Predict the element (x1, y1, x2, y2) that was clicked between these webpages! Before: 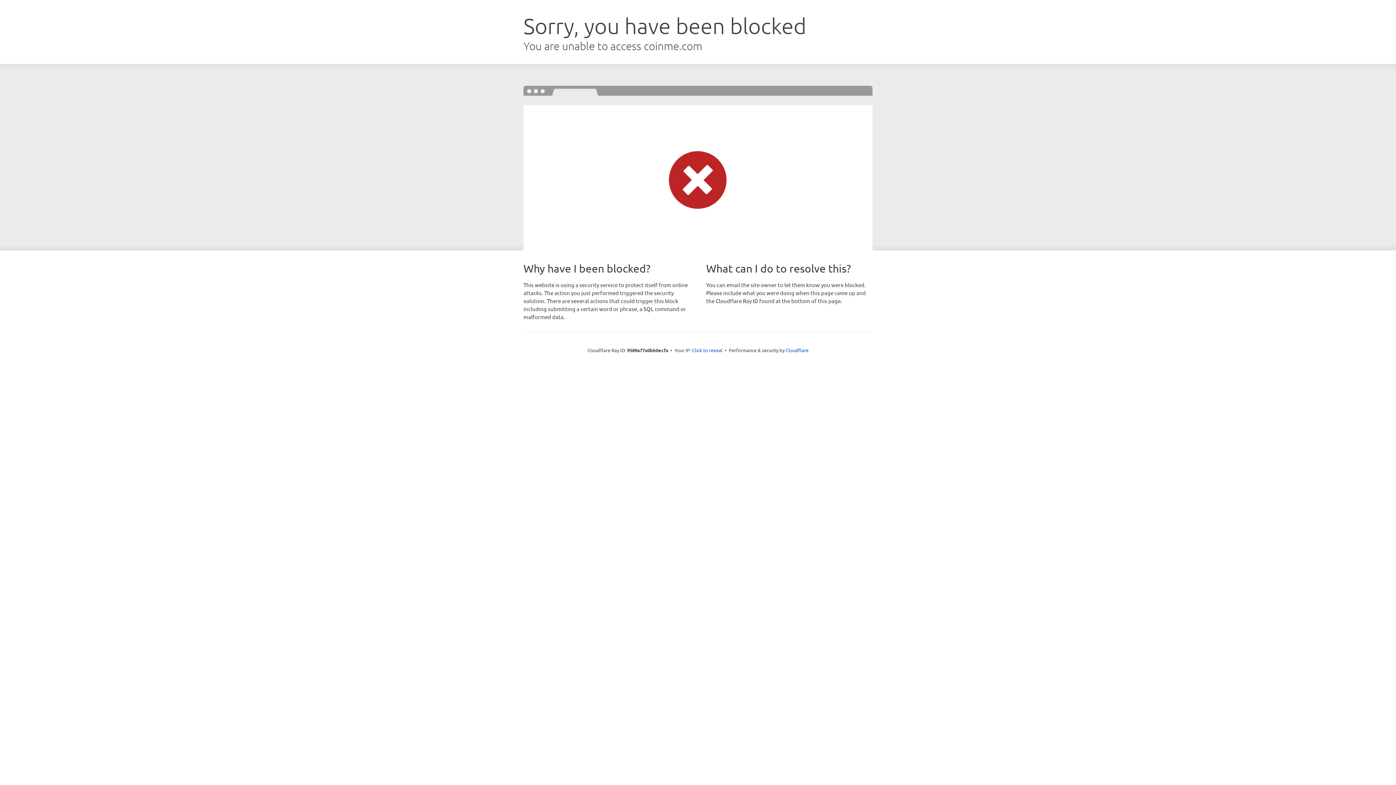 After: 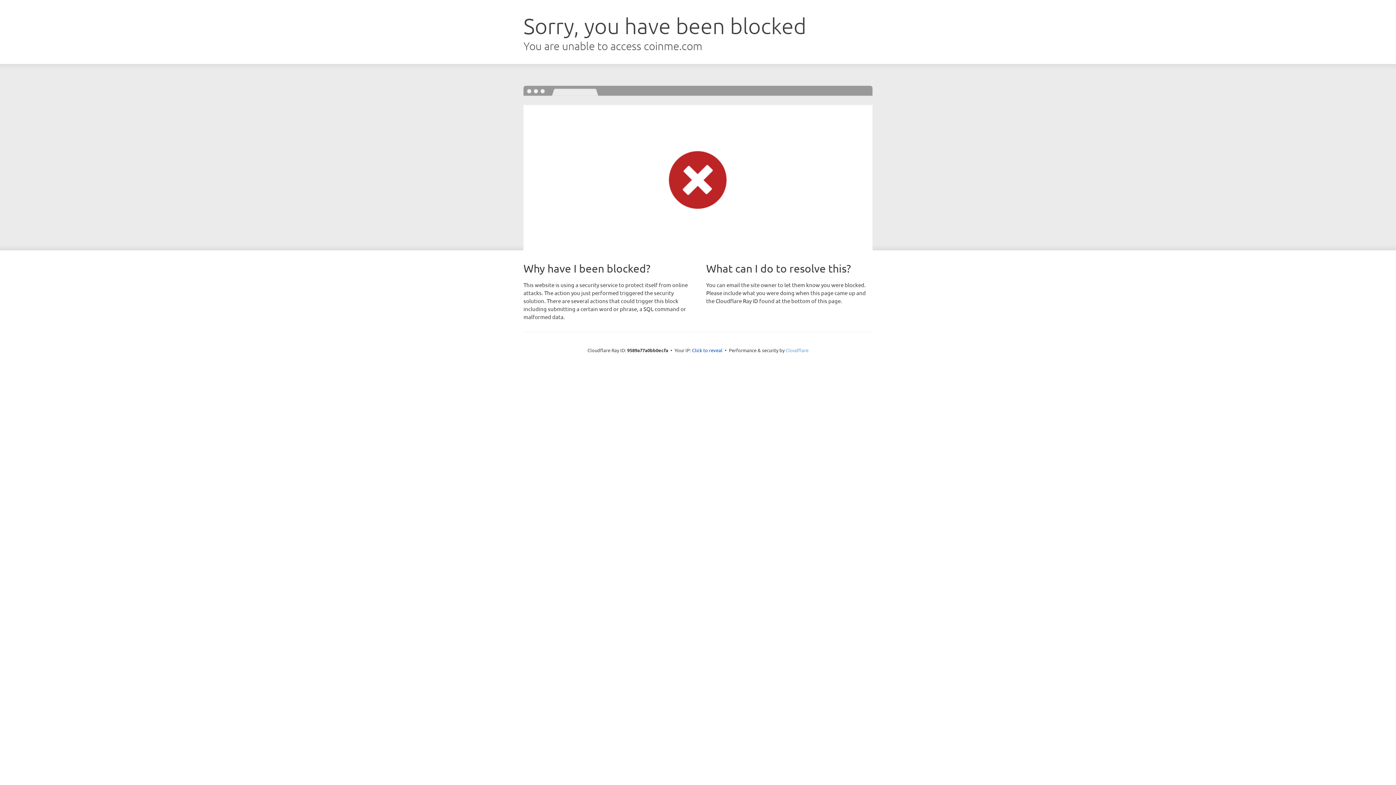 Action: label: Cloudflare bbox: (785, 347, 808, 353)